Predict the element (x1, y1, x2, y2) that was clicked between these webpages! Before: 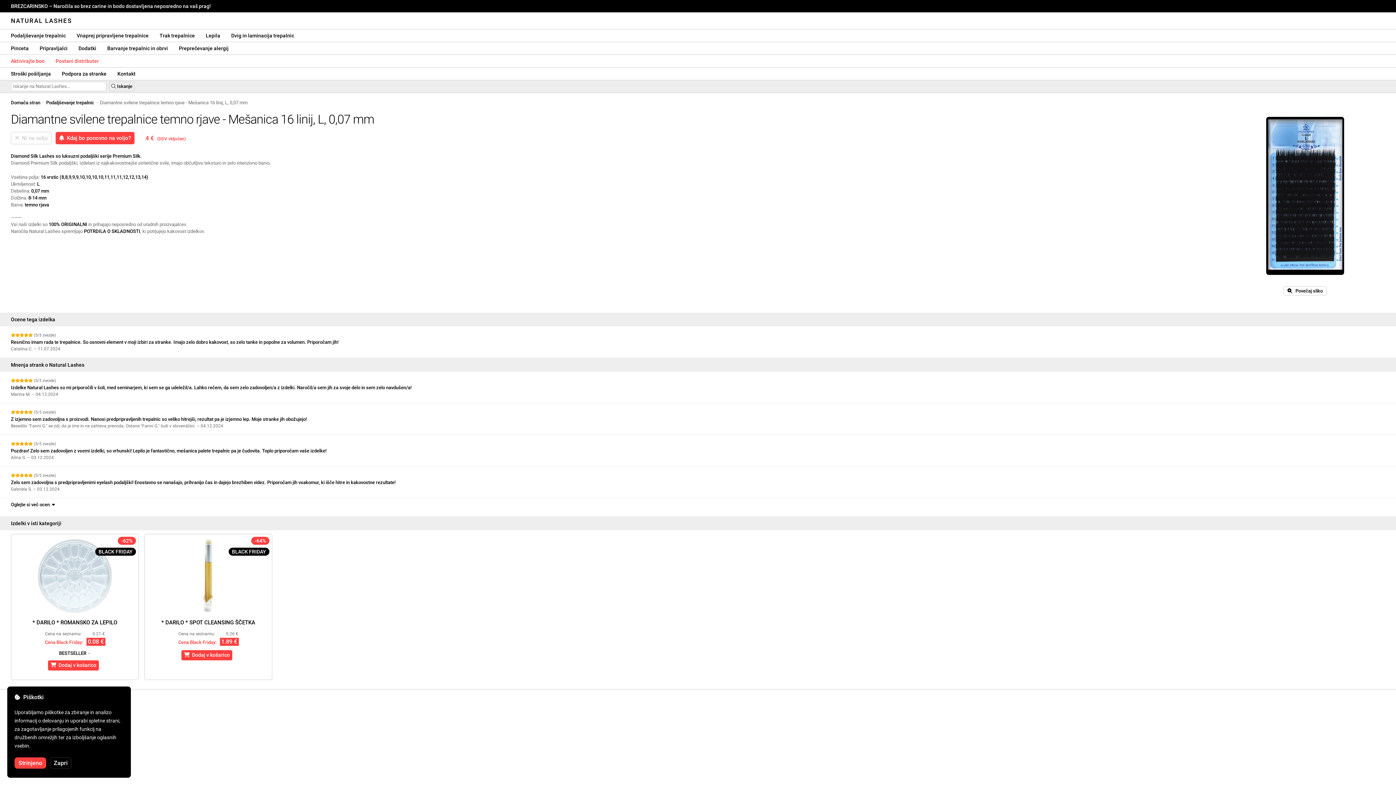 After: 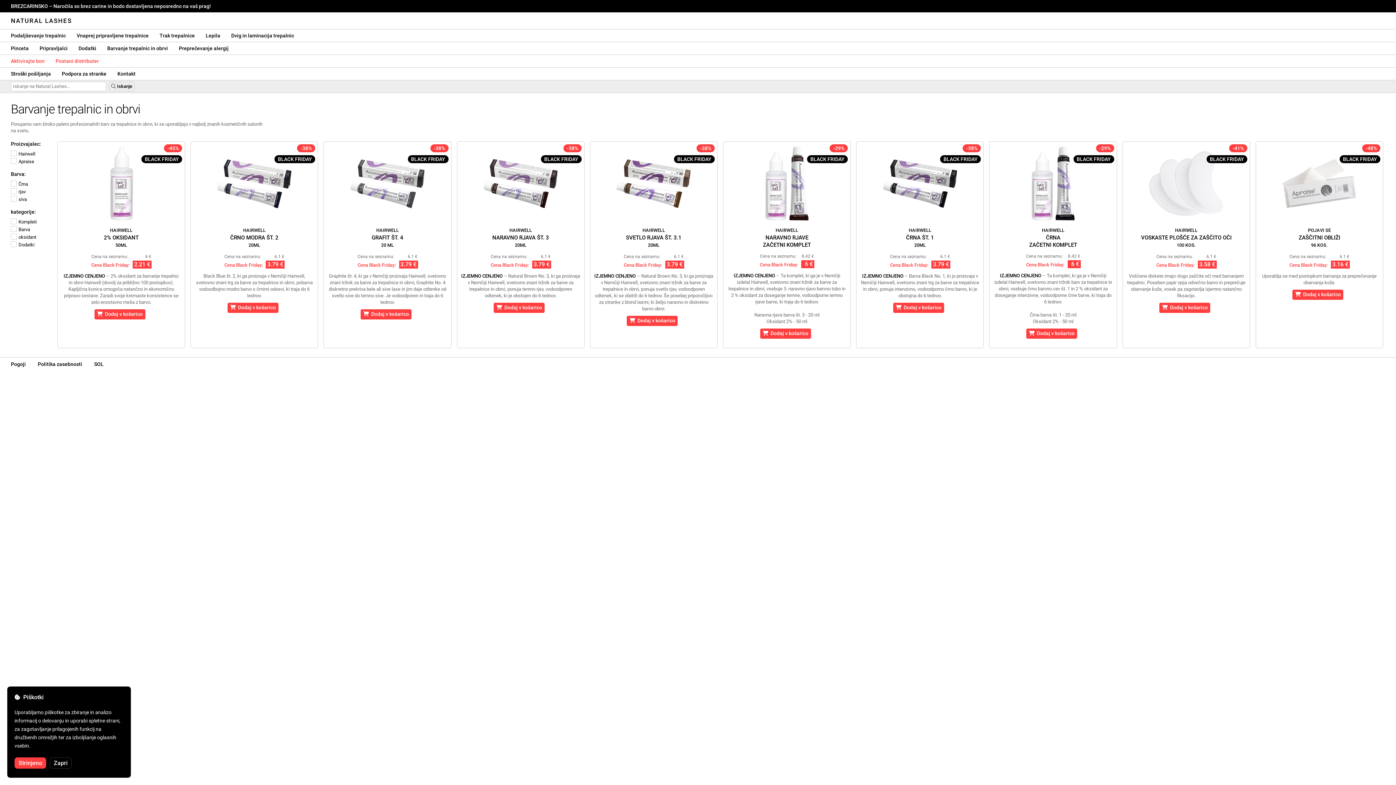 Action: bbox: (101, 42, 173, 54) label: Barvanje trepalnic in obrvi